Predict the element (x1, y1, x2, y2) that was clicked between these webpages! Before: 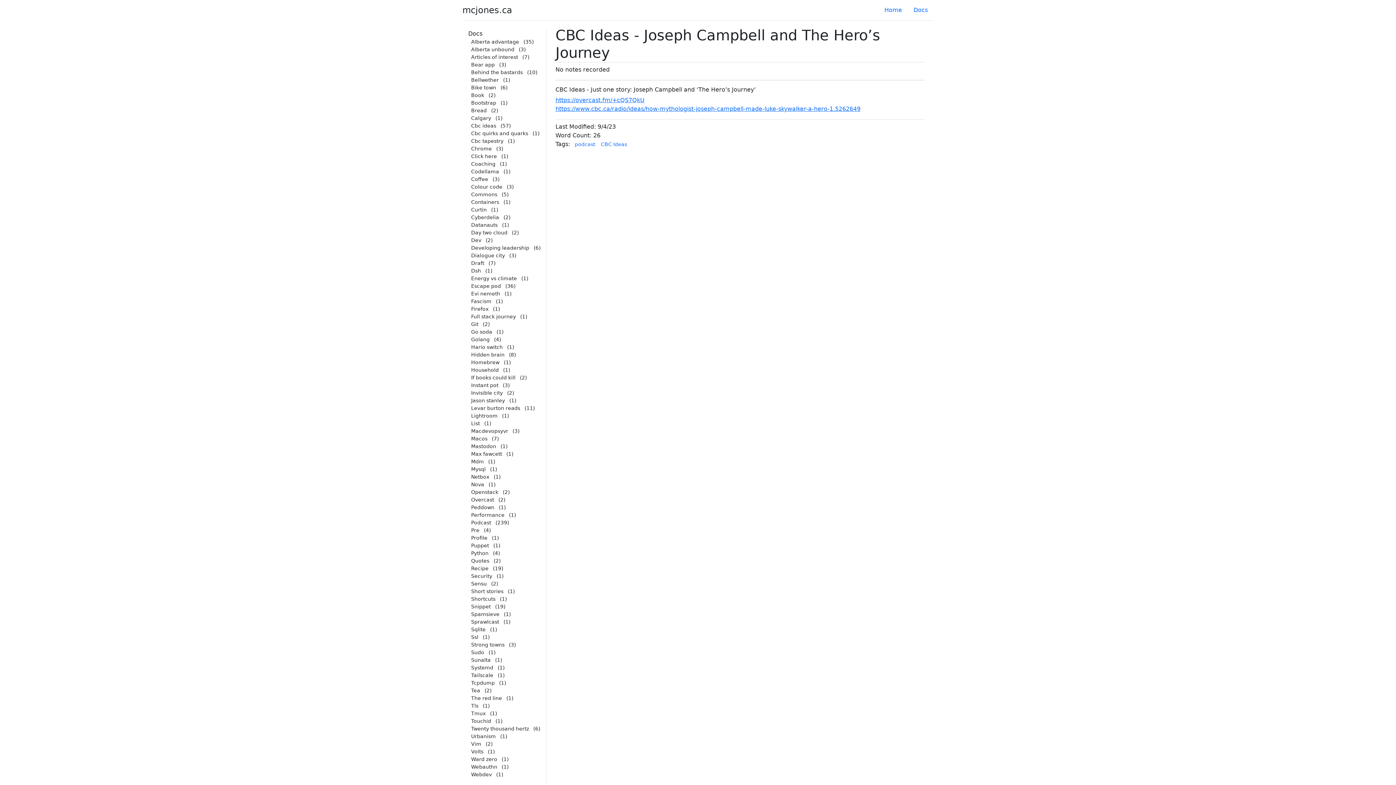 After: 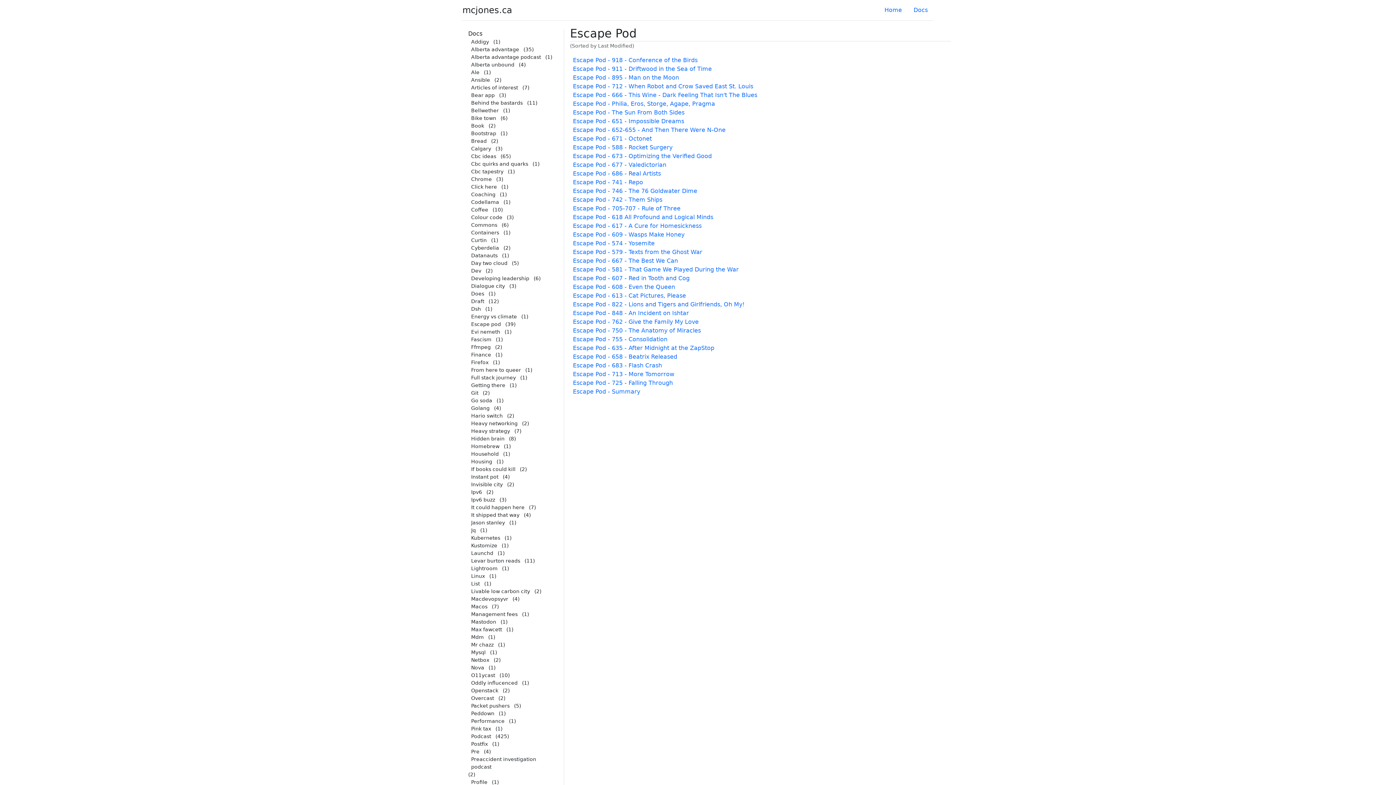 Action: bbox: (468, 282, 504, 290) label: Escape pod